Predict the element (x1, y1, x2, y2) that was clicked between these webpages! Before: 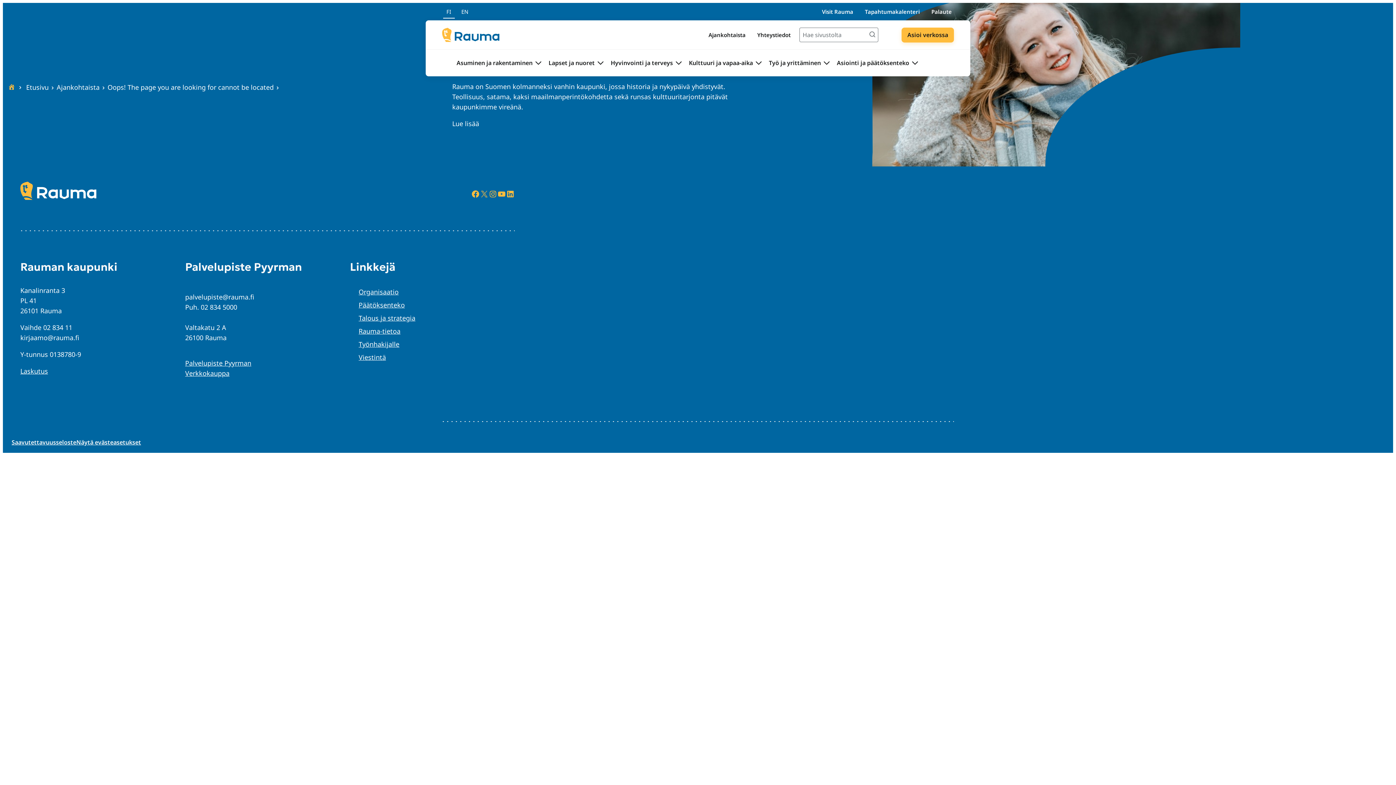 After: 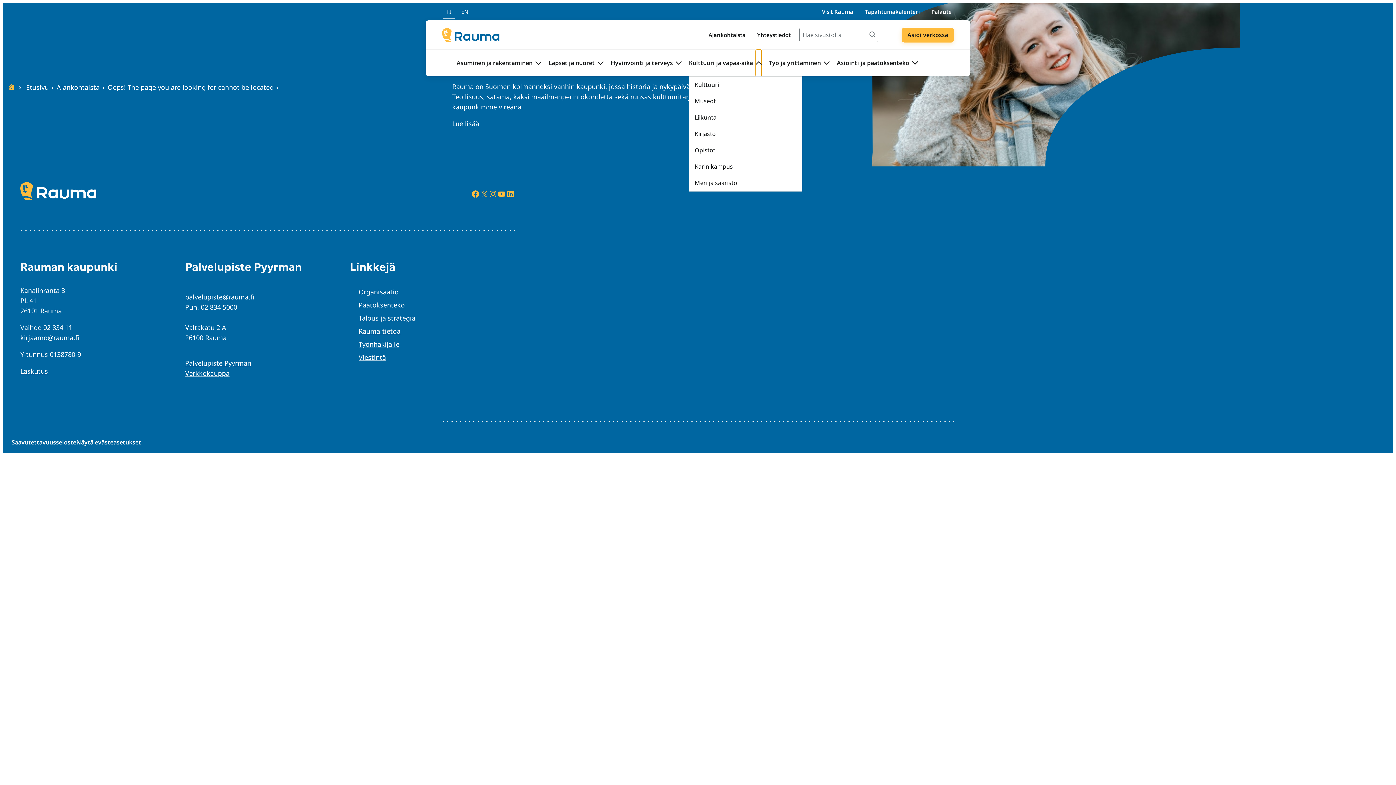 Action: bbox: (756, 49, 761, 76) label: Avaa alavalikko Kulttuuri ja vapaa-aika